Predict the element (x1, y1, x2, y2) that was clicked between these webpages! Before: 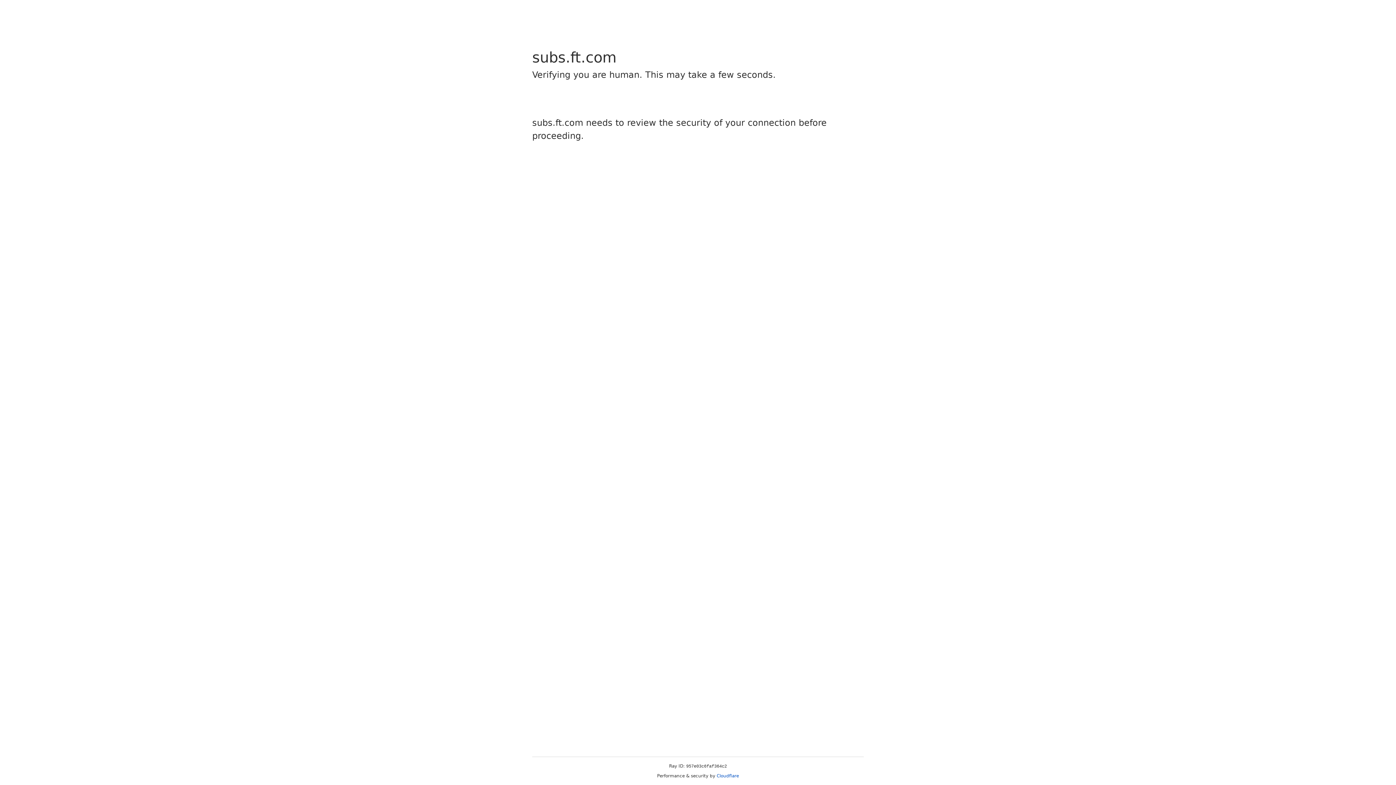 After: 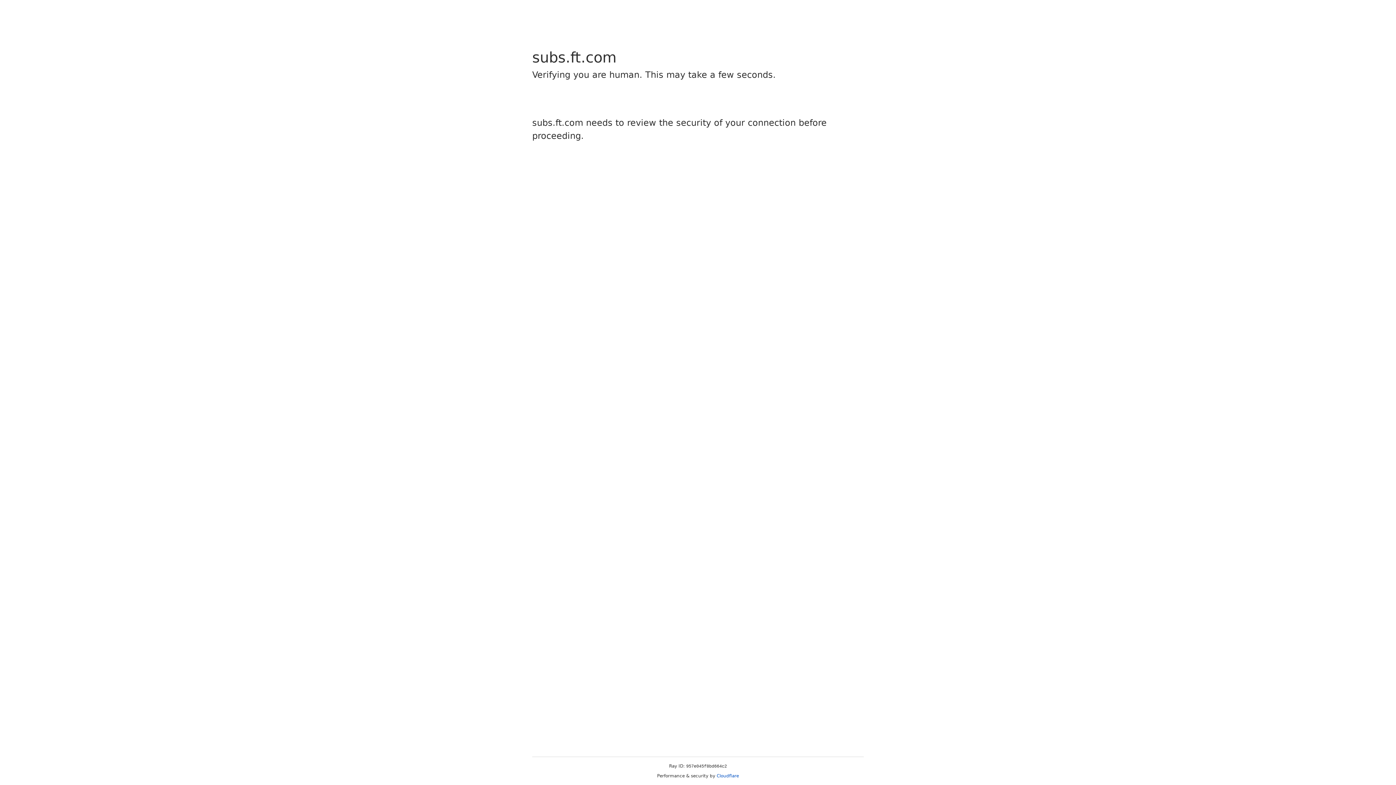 Action: bbox: (716, 773, 739, 778) label: Cloudflare